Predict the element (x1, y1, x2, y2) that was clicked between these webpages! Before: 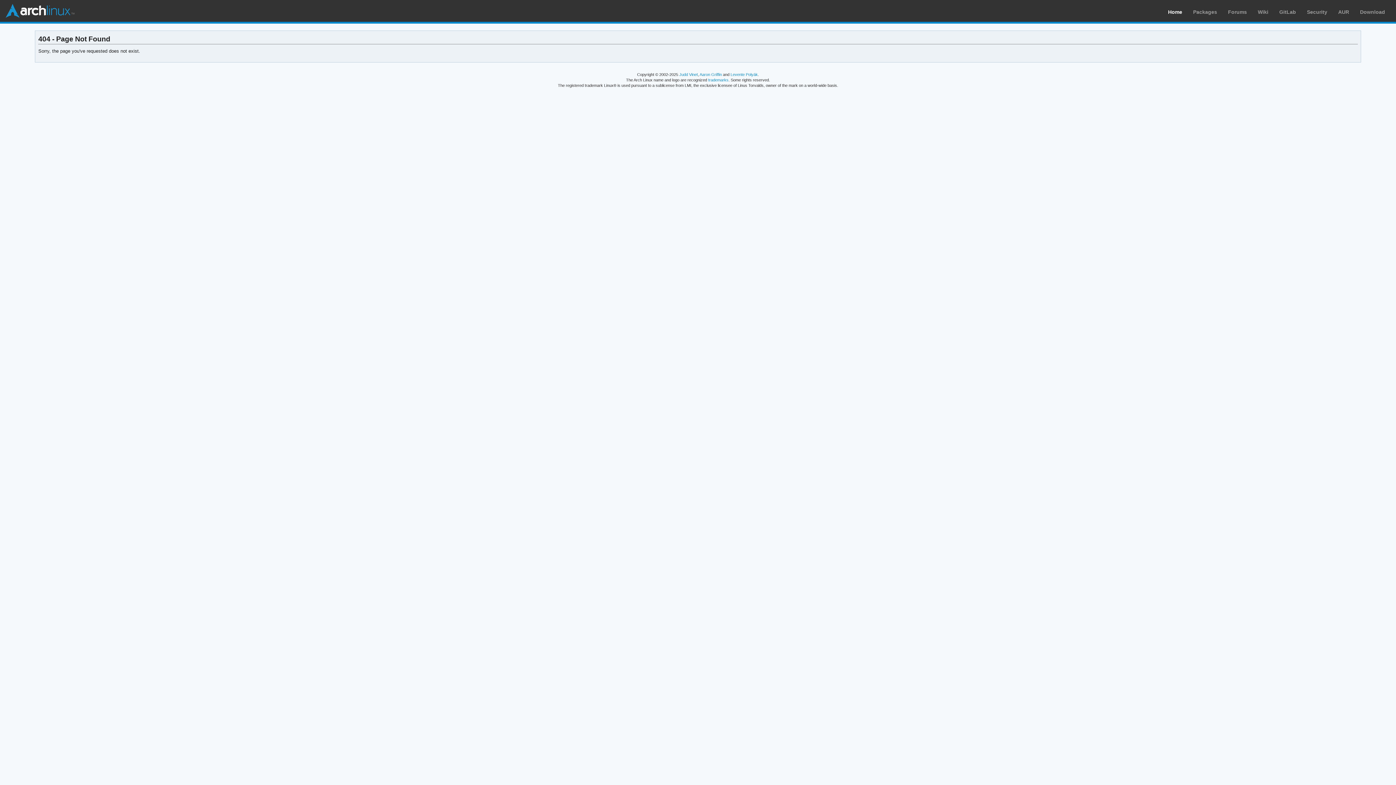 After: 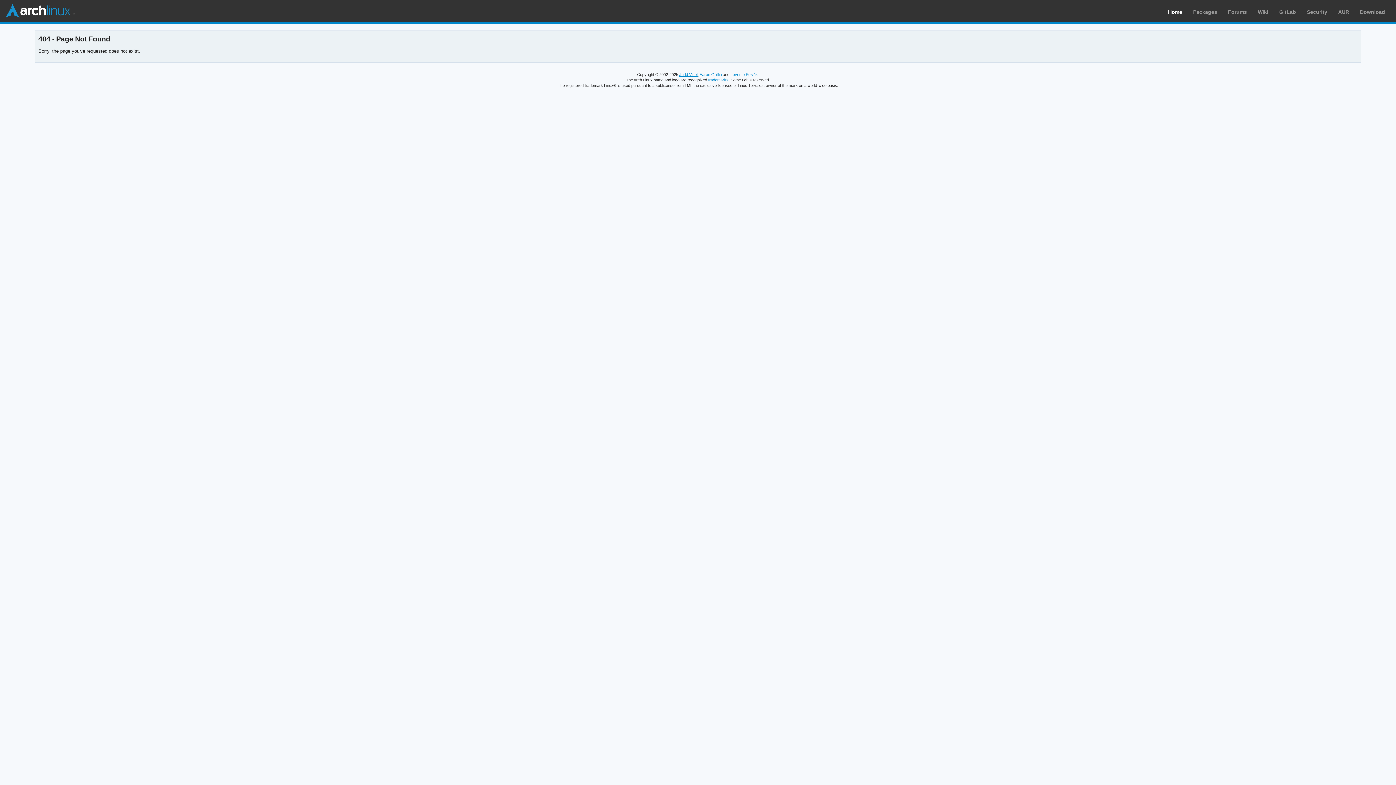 Action: label: Judd Vinet bbox: (679, 72, 698, 76)